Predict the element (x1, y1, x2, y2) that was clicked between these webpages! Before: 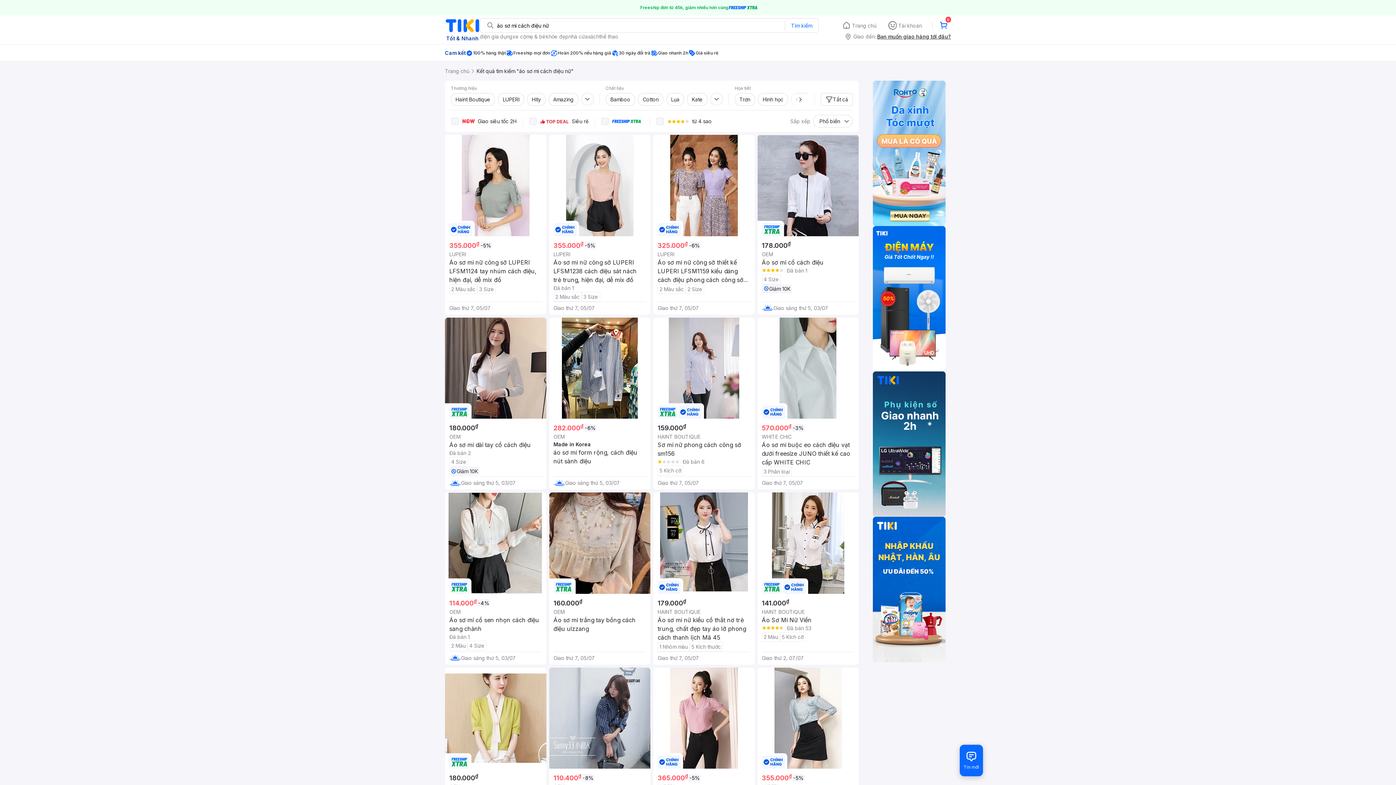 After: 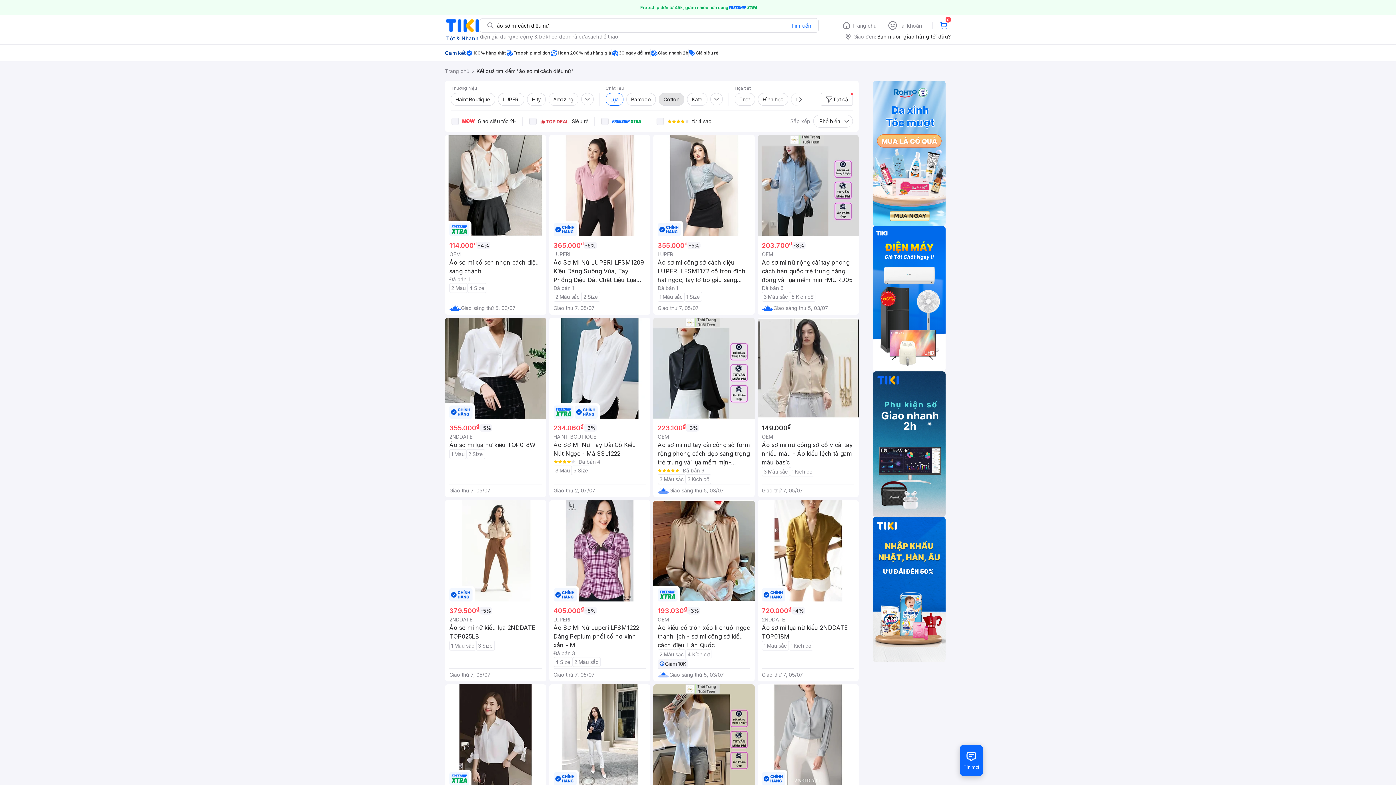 Action: label: Lụa bbox: (666, 93, 684, 105)